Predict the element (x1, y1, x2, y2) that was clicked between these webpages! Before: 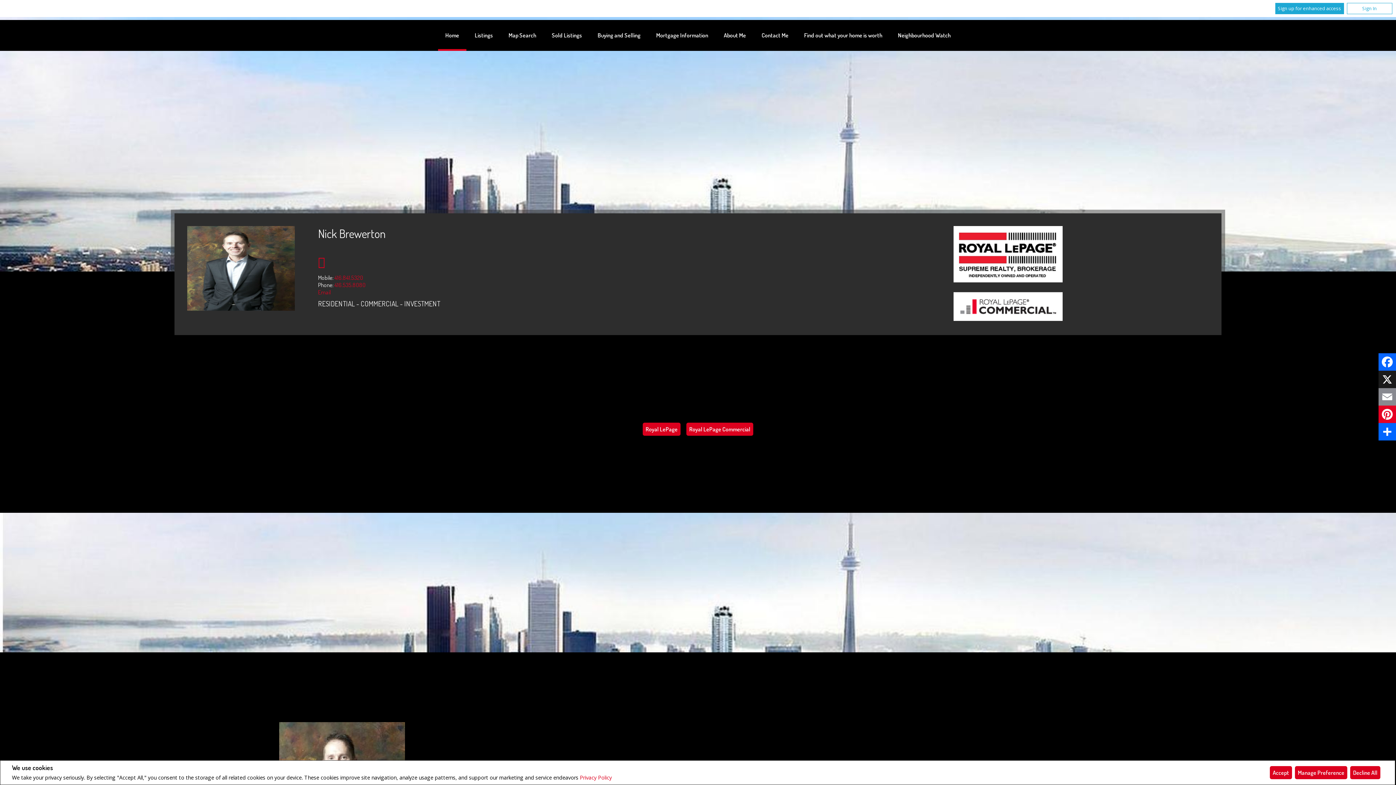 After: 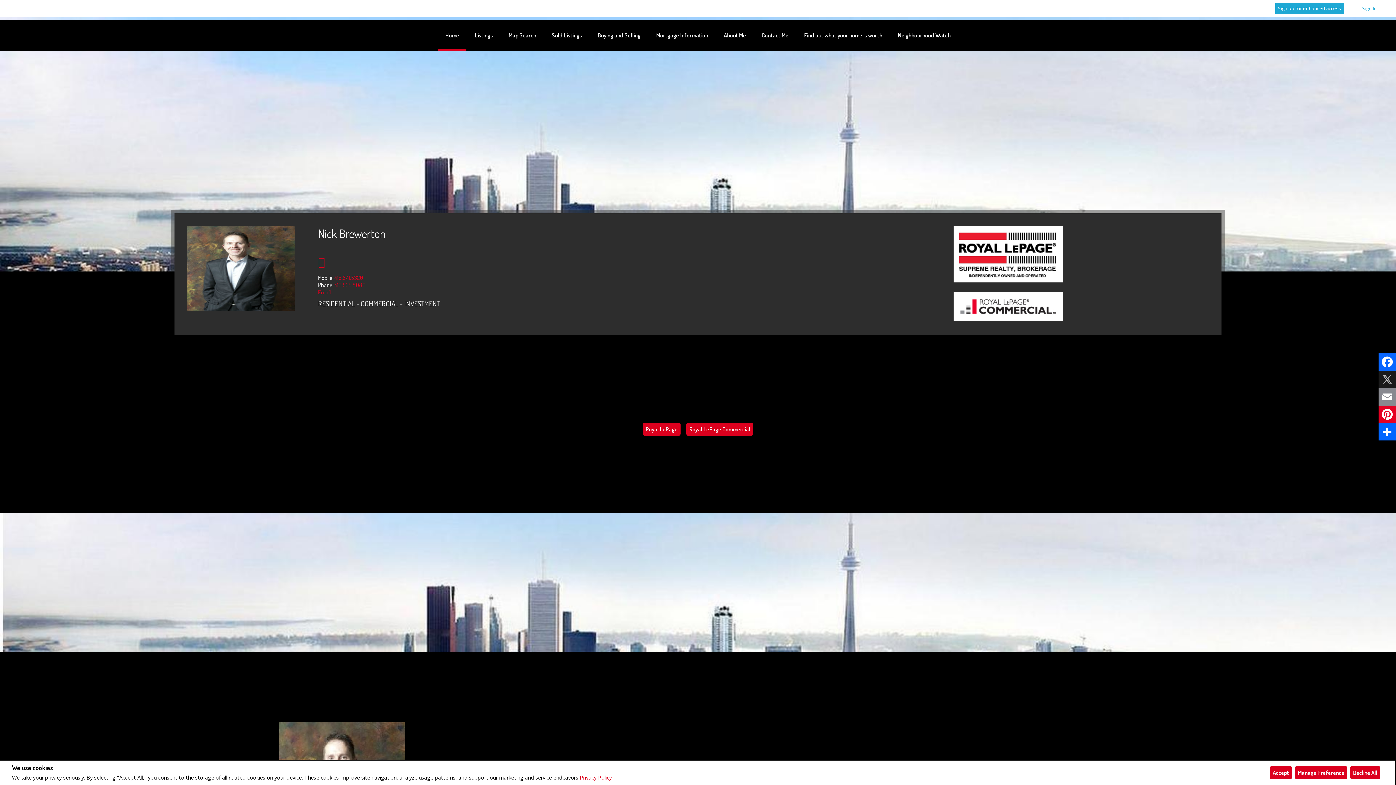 Action: label: X bbox: (1378, 370, 1396, 388)